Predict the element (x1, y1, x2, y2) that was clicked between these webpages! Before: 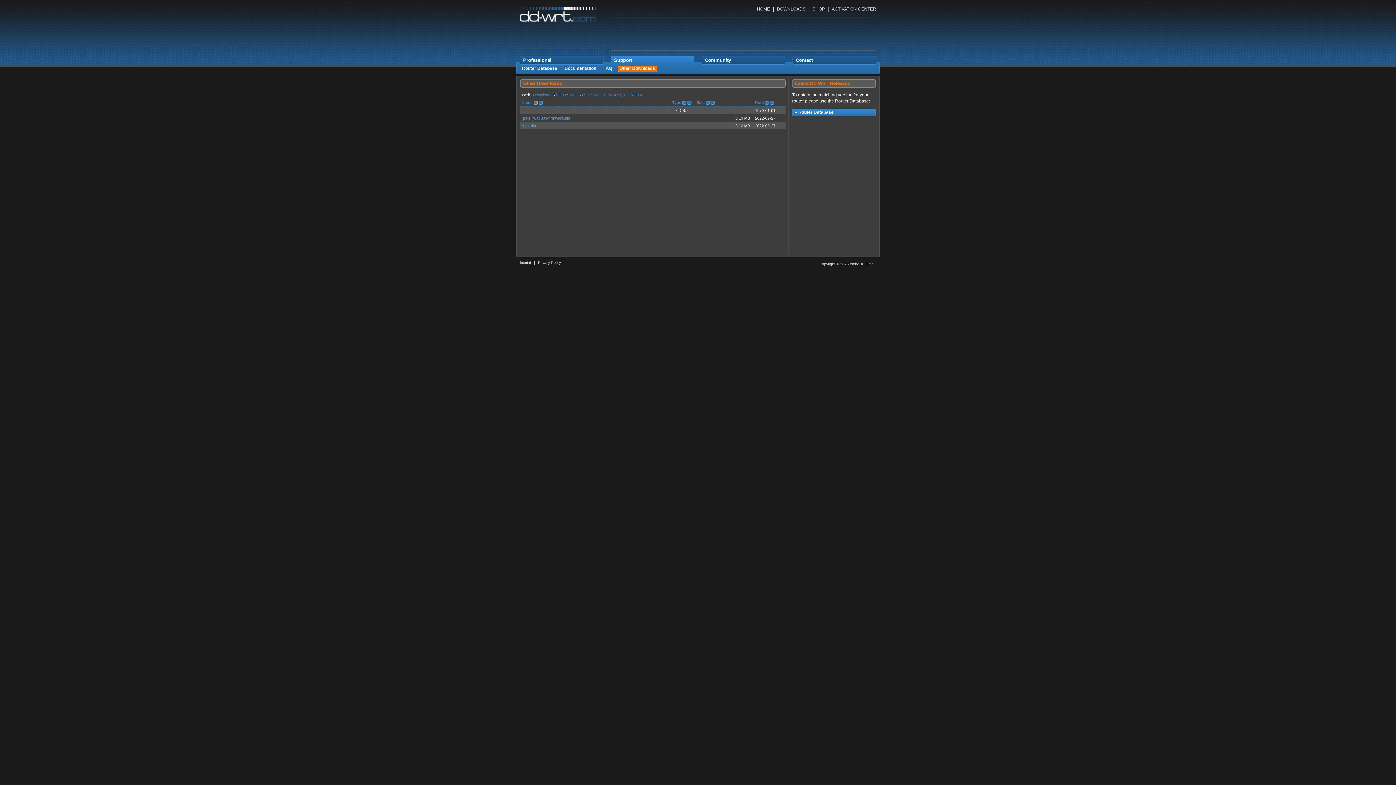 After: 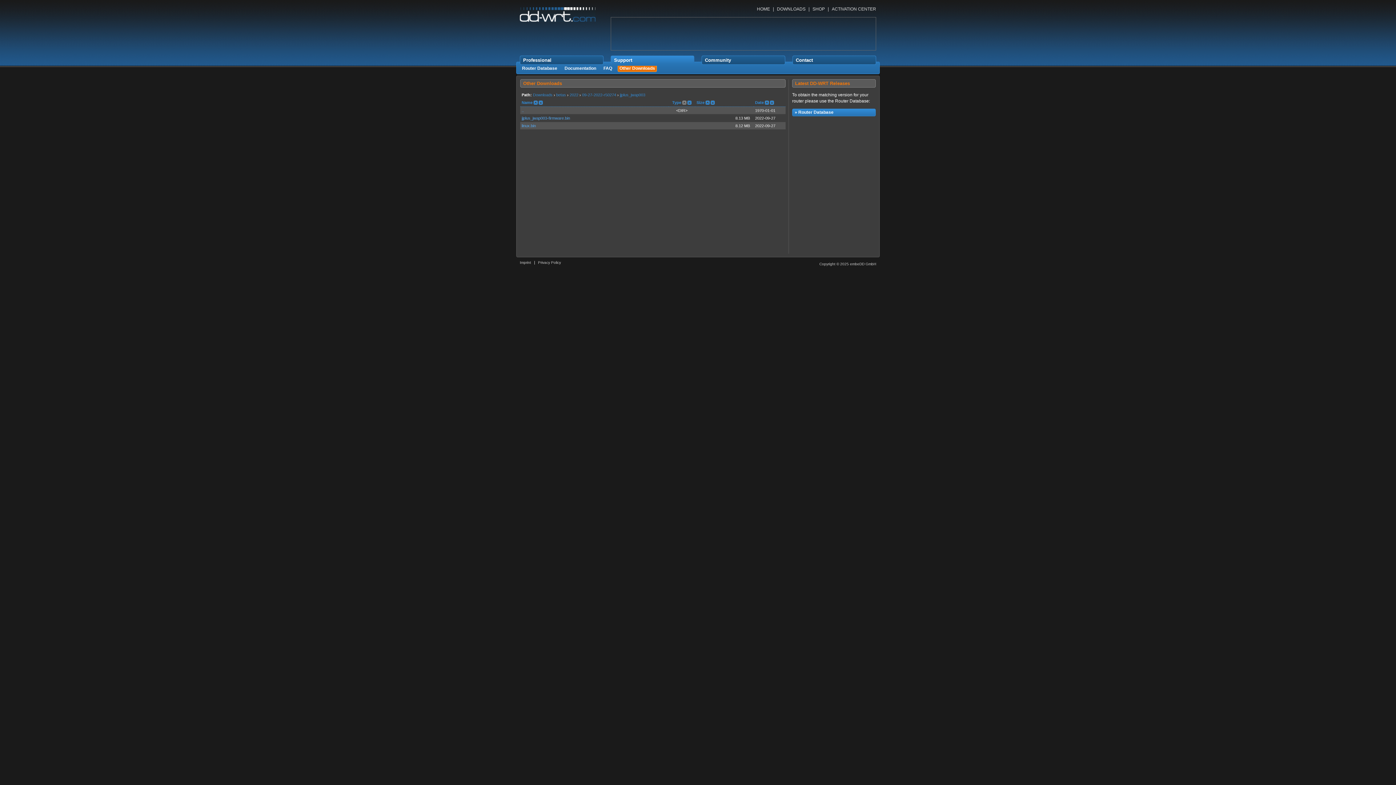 Action: bbox: (672, 100, 681, 104) label: Type